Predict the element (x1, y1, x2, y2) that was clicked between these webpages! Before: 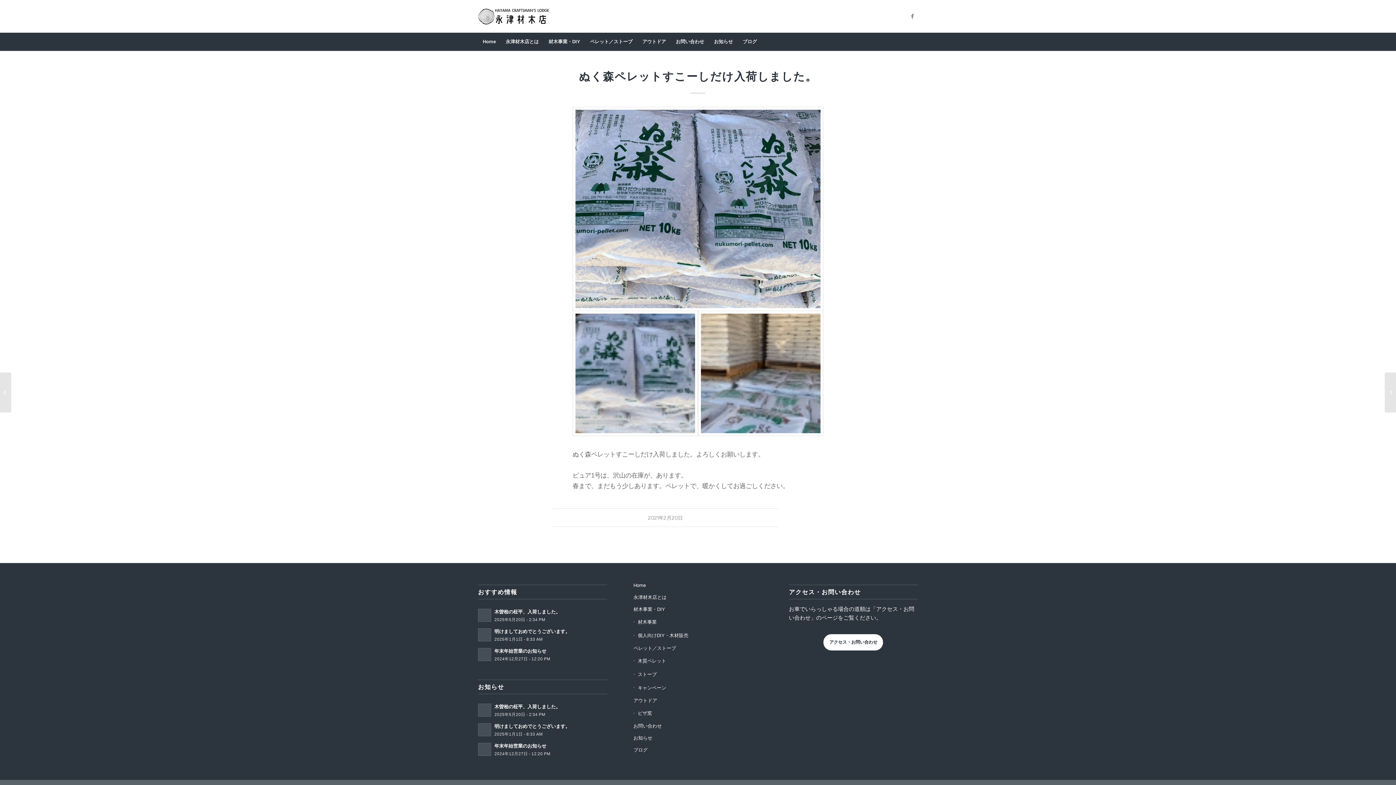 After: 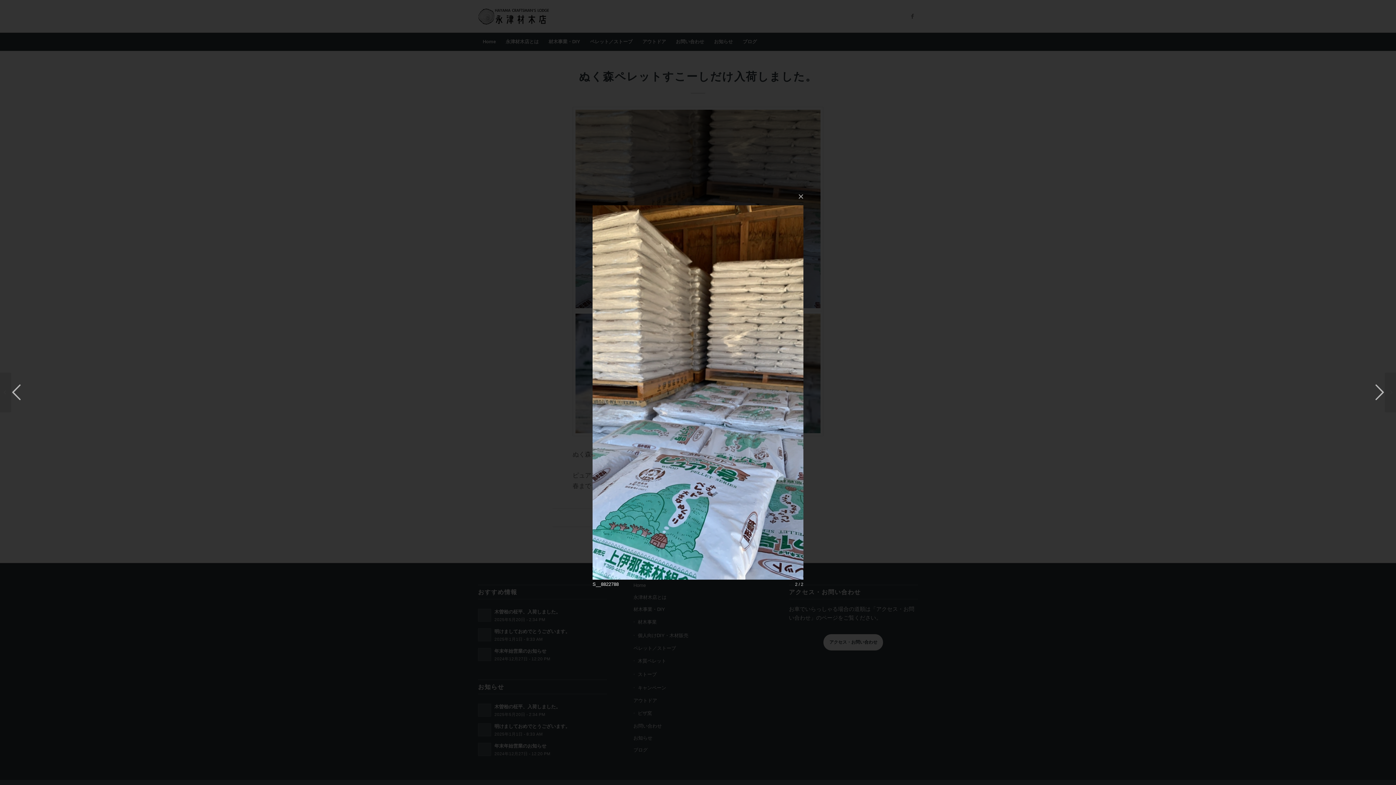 Action: bbox: (698, 310, 823, 436)